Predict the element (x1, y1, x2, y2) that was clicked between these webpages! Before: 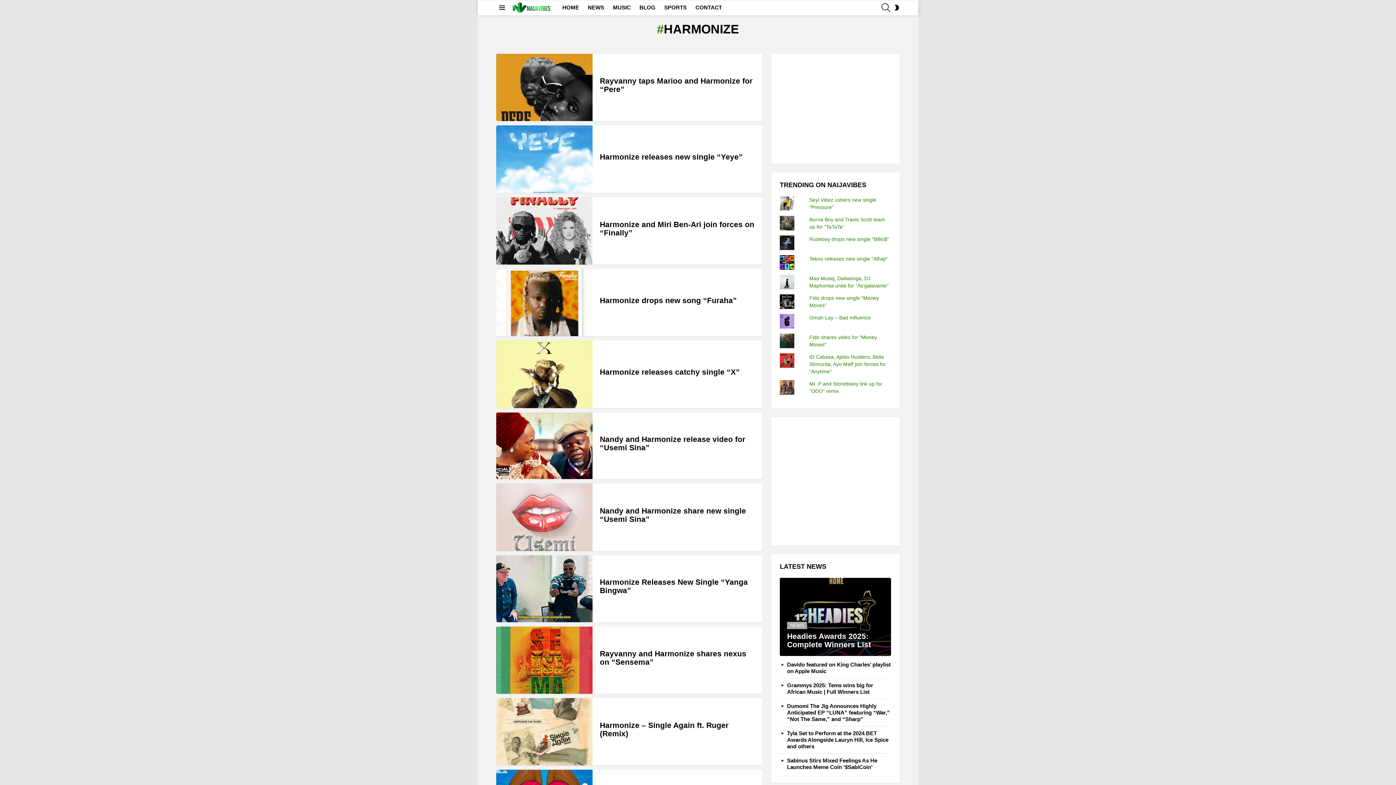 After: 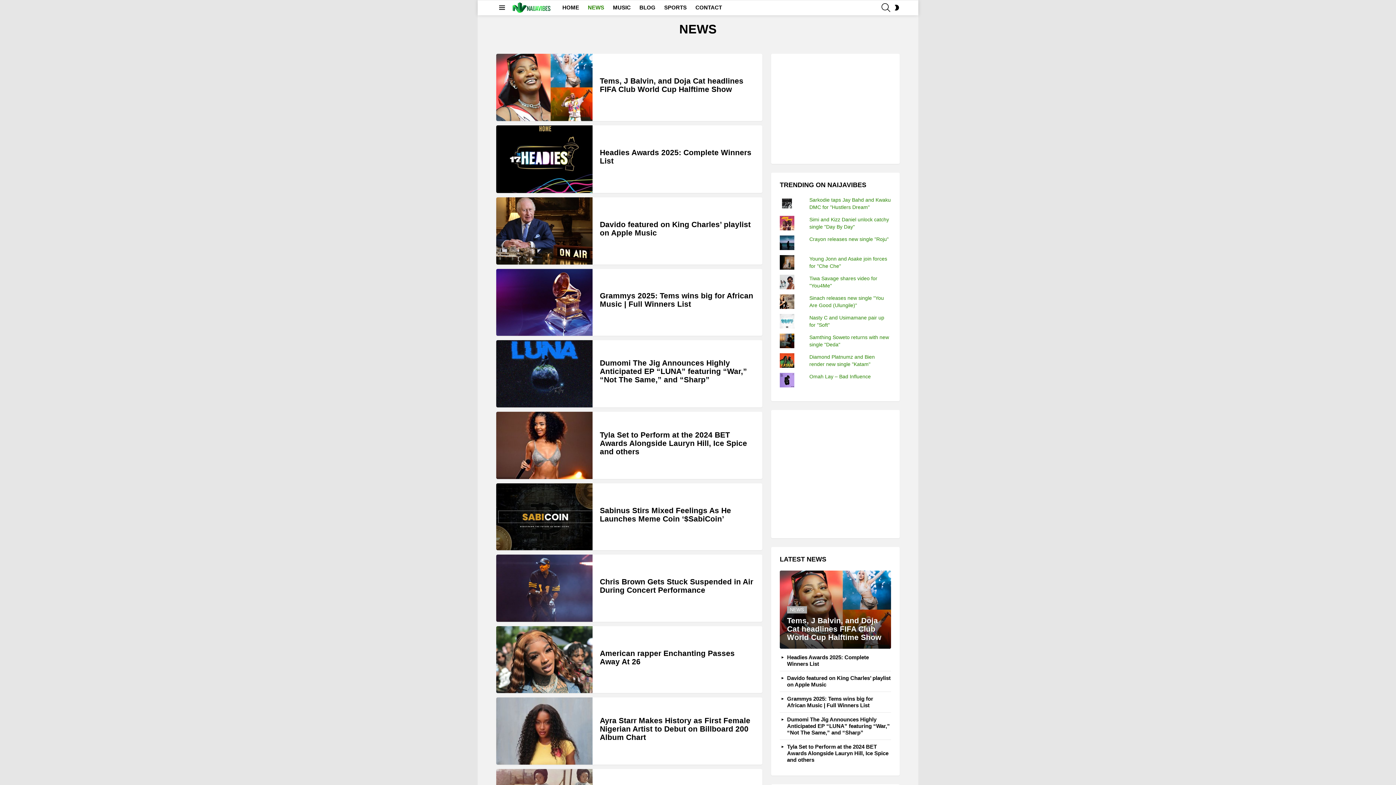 Action: label: NEWS bbox: (787, 622, 807, 629)